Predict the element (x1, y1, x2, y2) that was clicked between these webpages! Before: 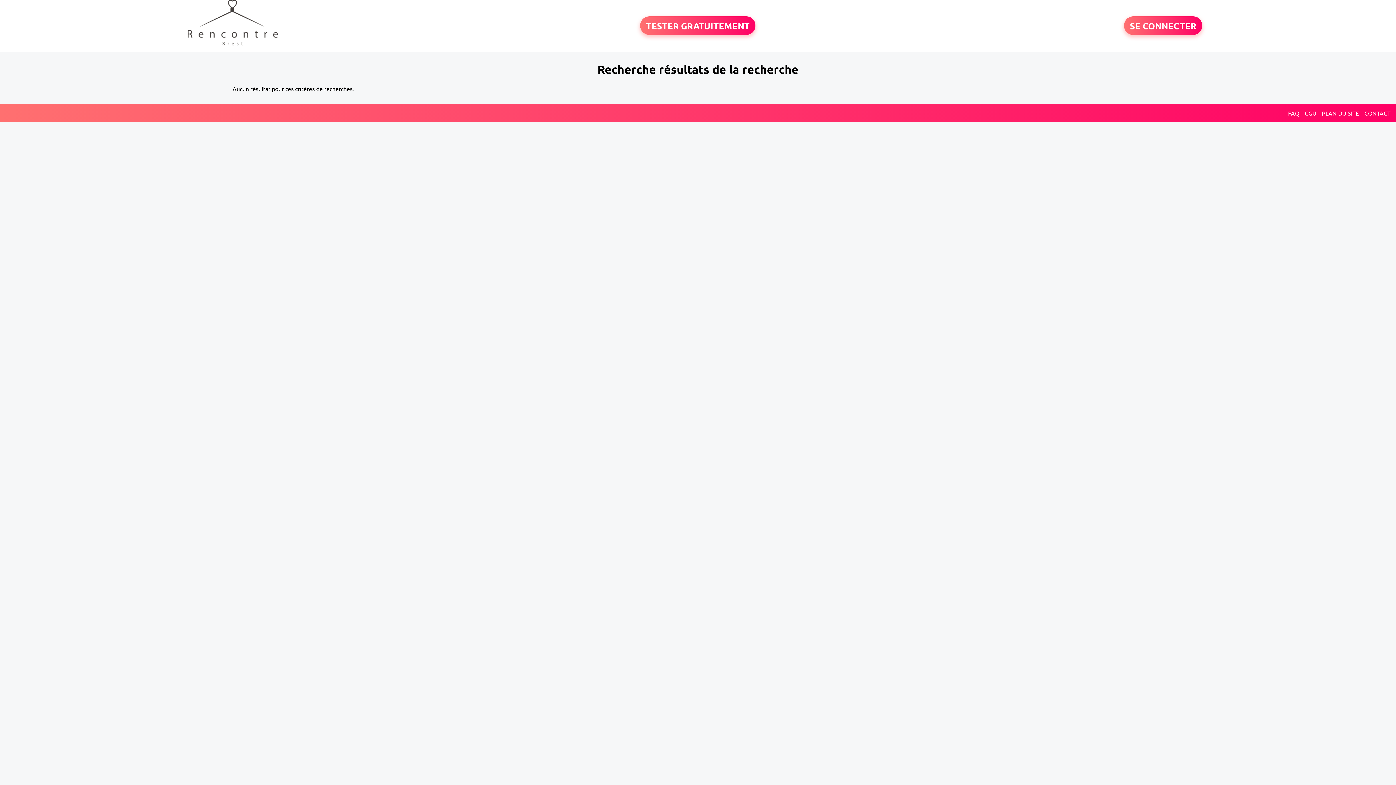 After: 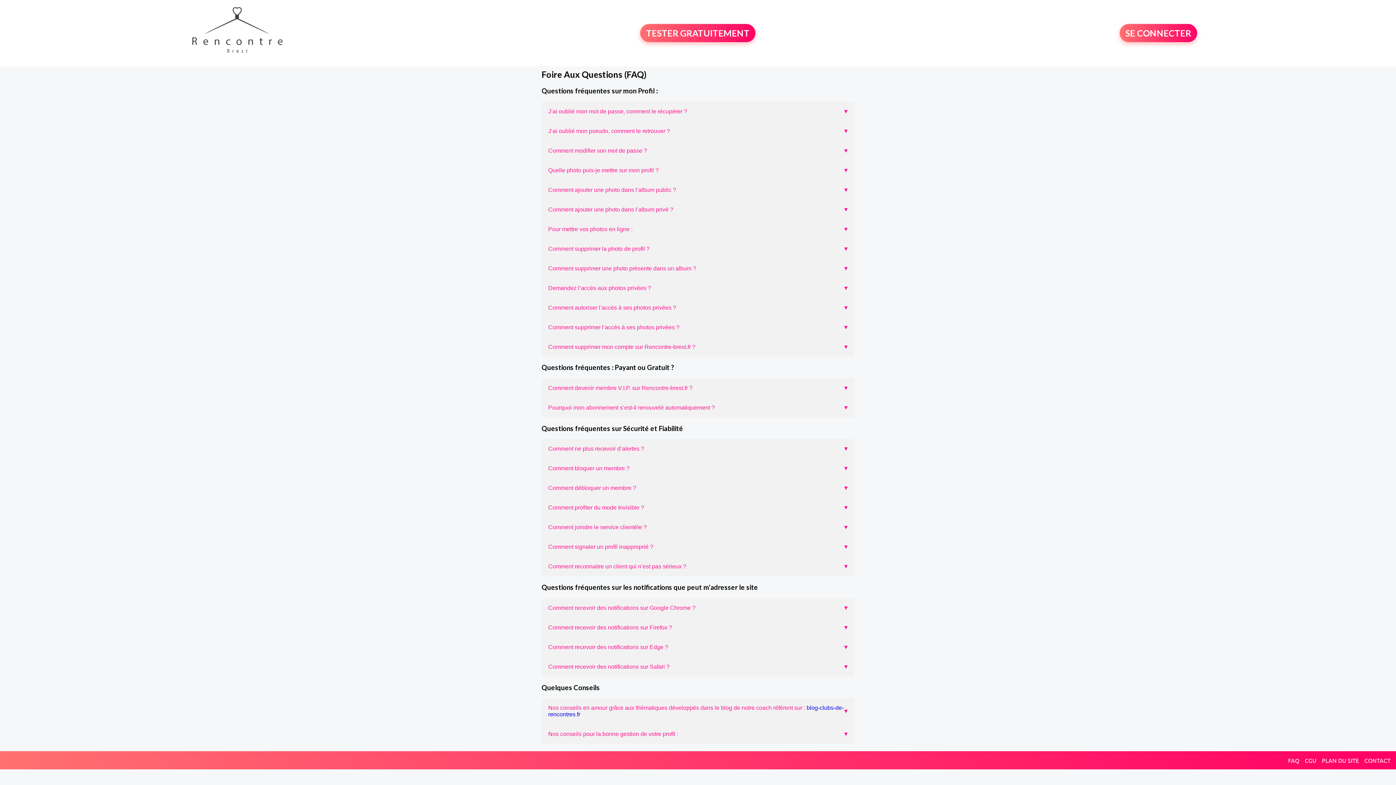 Action: bbox: (1288, 109, 1299, 116) label: FAQ